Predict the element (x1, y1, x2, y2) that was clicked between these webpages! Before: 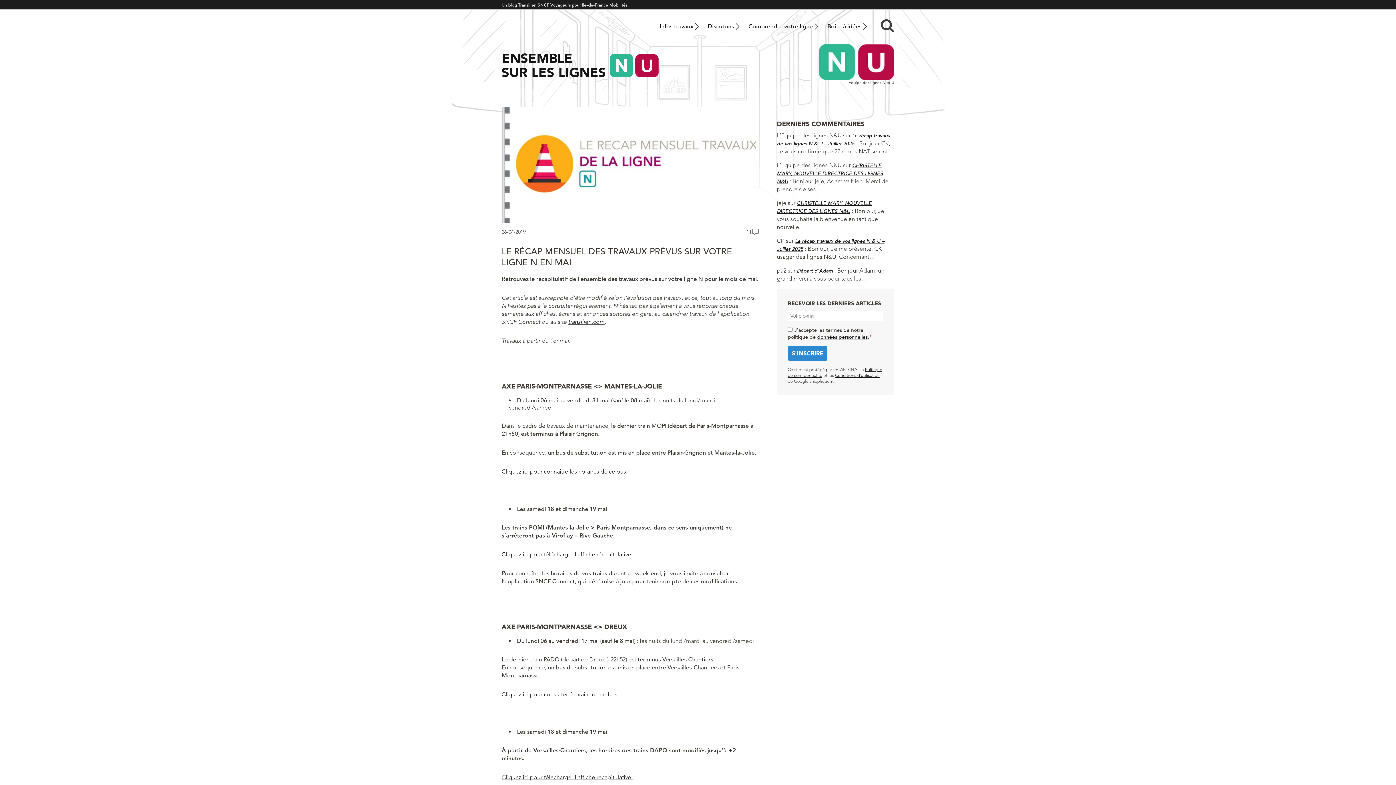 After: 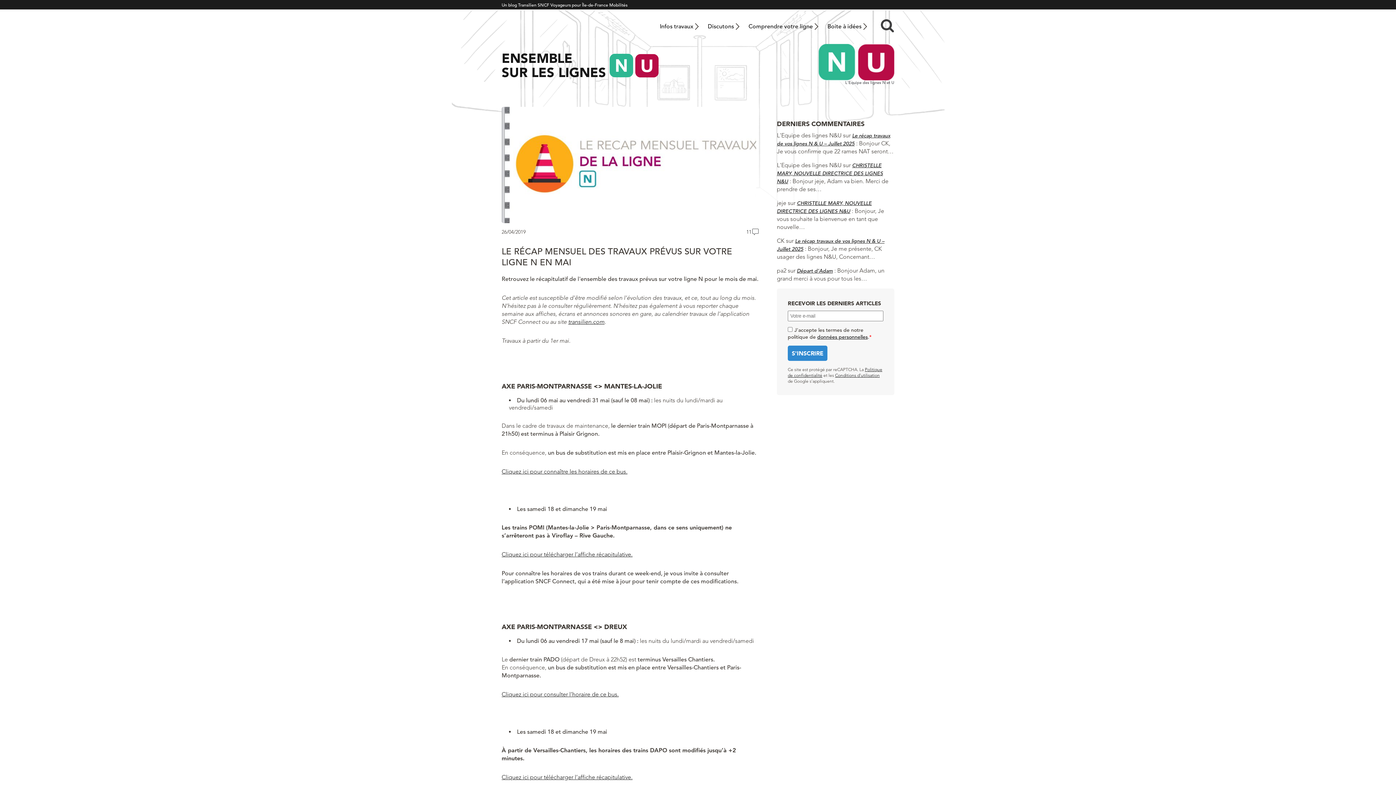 Action: label: Conditions d’utilisation bbox: (835, 372, 880, 378)